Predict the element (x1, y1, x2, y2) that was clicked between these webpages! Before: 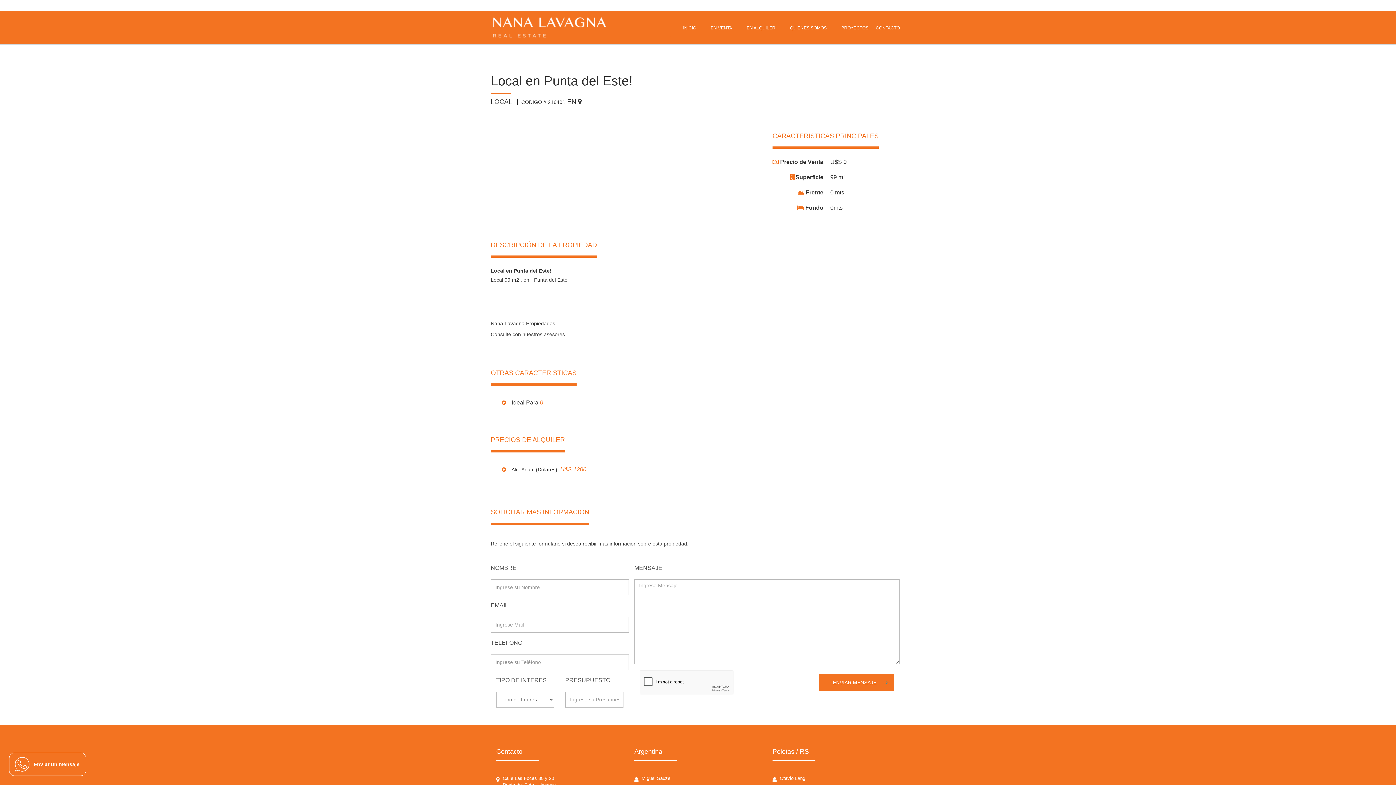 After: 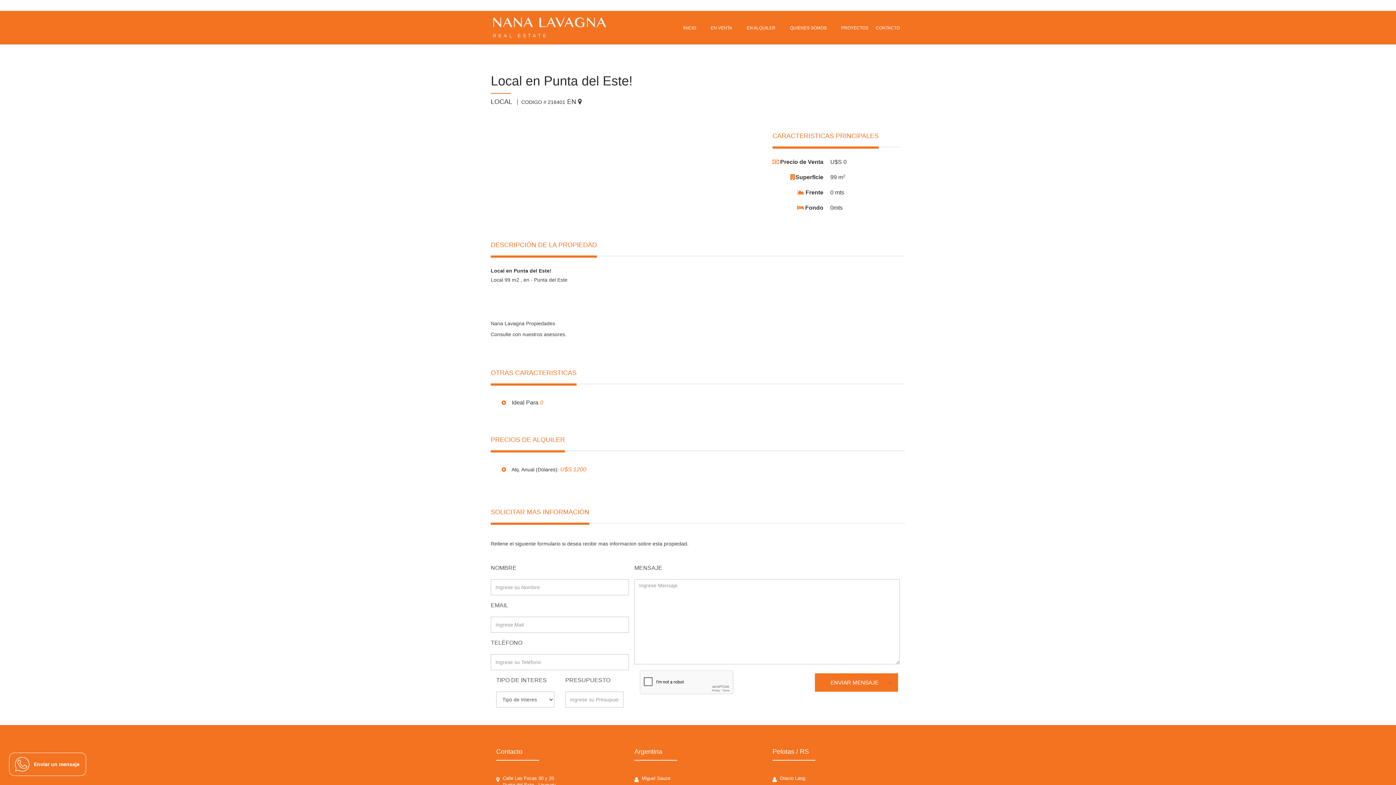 Action: label: ENVIAR MENSAJE bbox: (825, 680, 888, 685)